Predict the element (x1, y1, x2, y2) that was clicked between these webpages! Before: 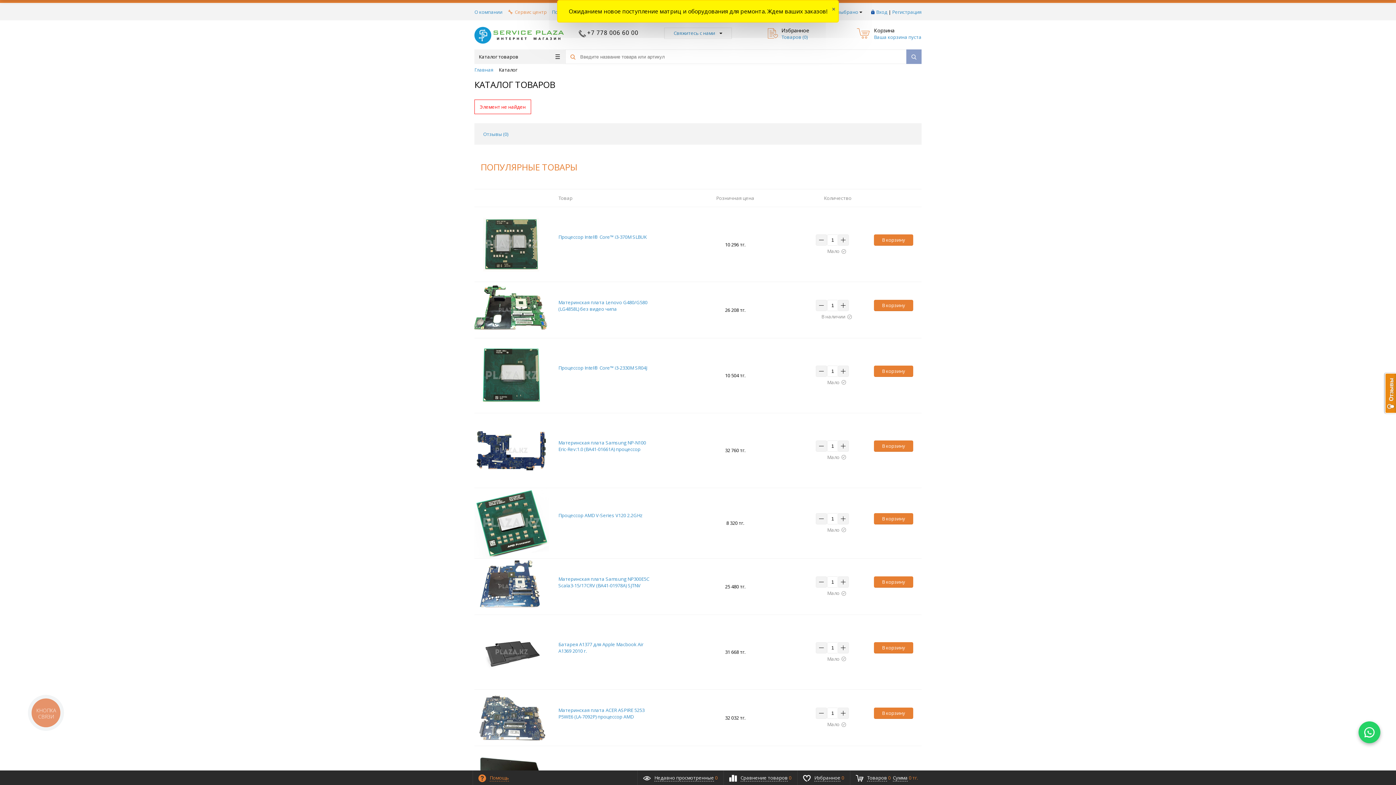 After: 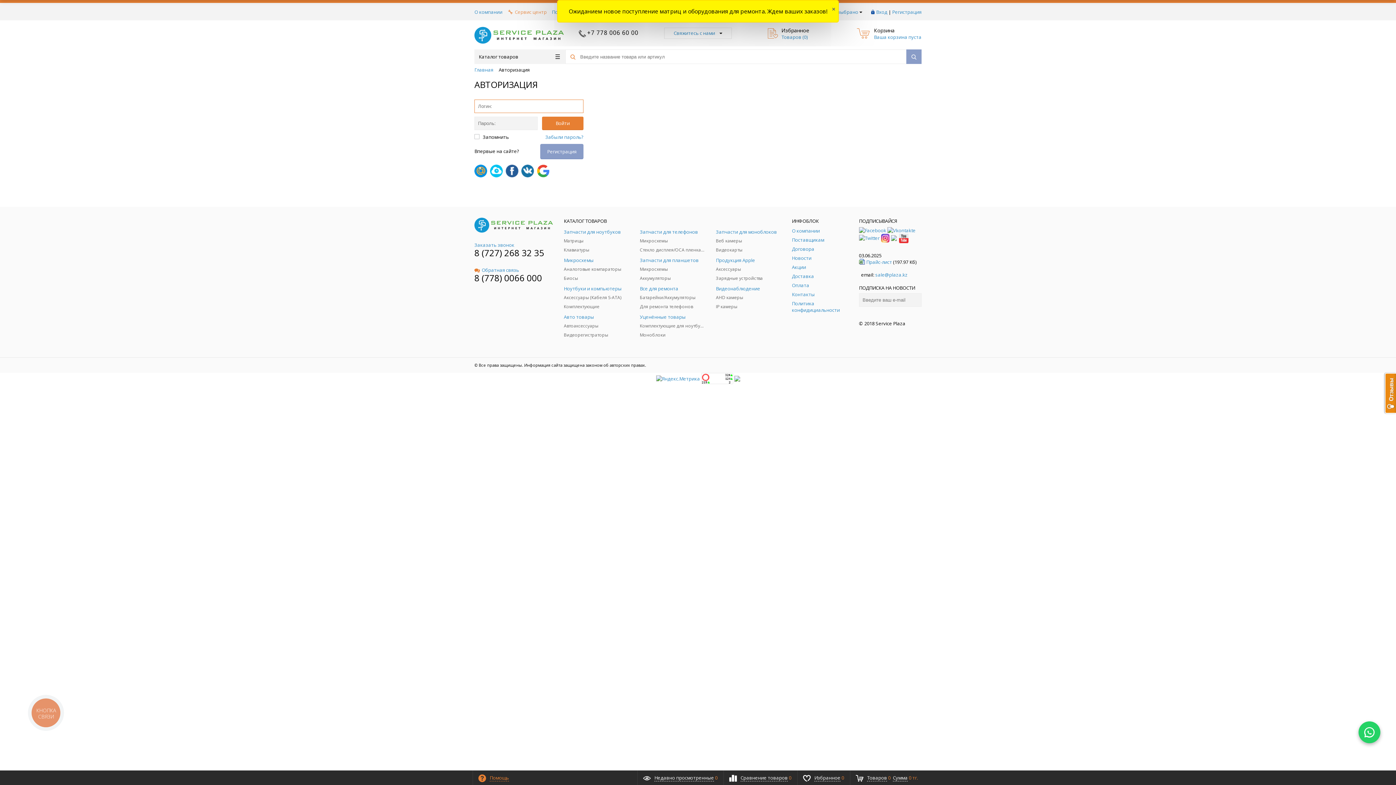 Action: label: Вход bbox: (876, 8, 887, 15)